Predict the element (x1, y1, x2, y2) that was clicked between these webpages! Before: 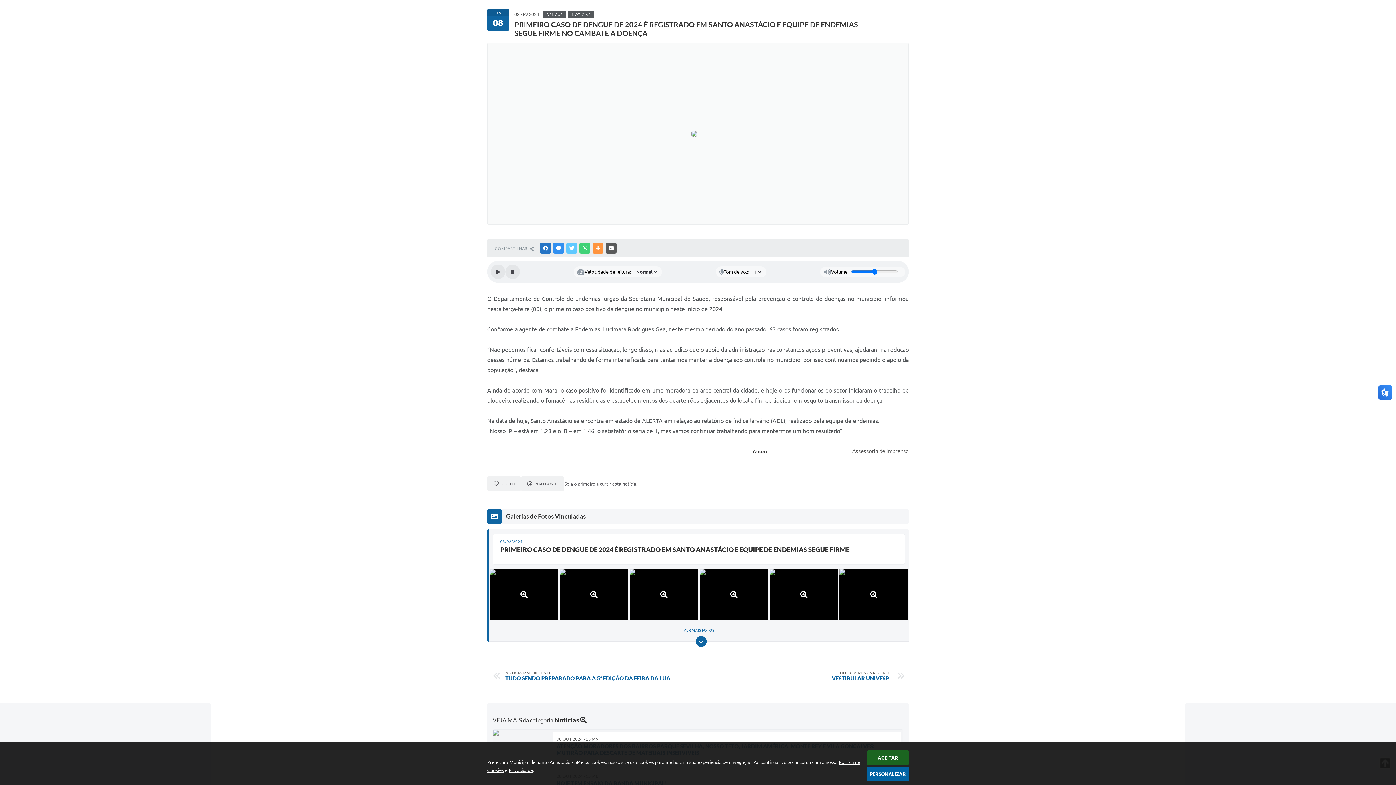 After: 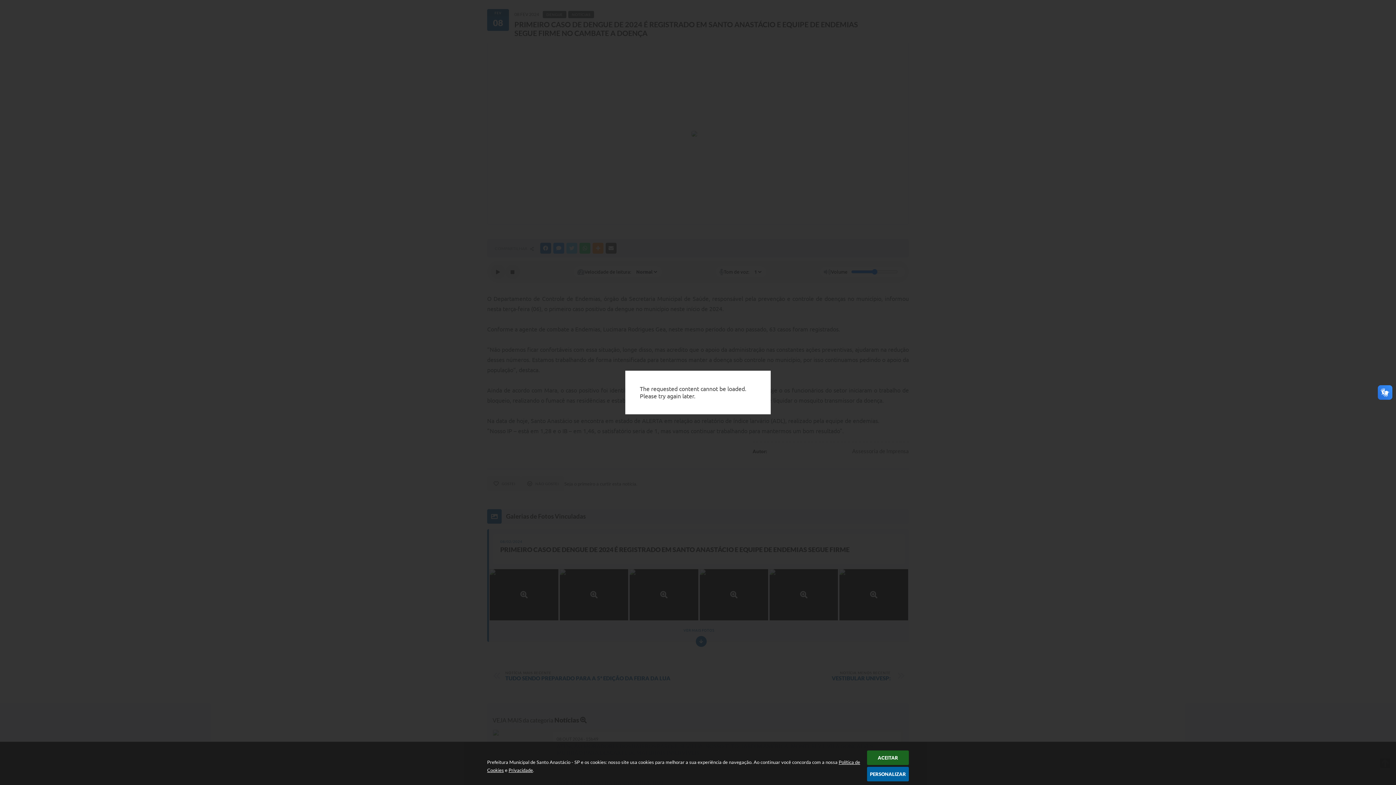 Action: bbox: (559, 569, 628, 620)